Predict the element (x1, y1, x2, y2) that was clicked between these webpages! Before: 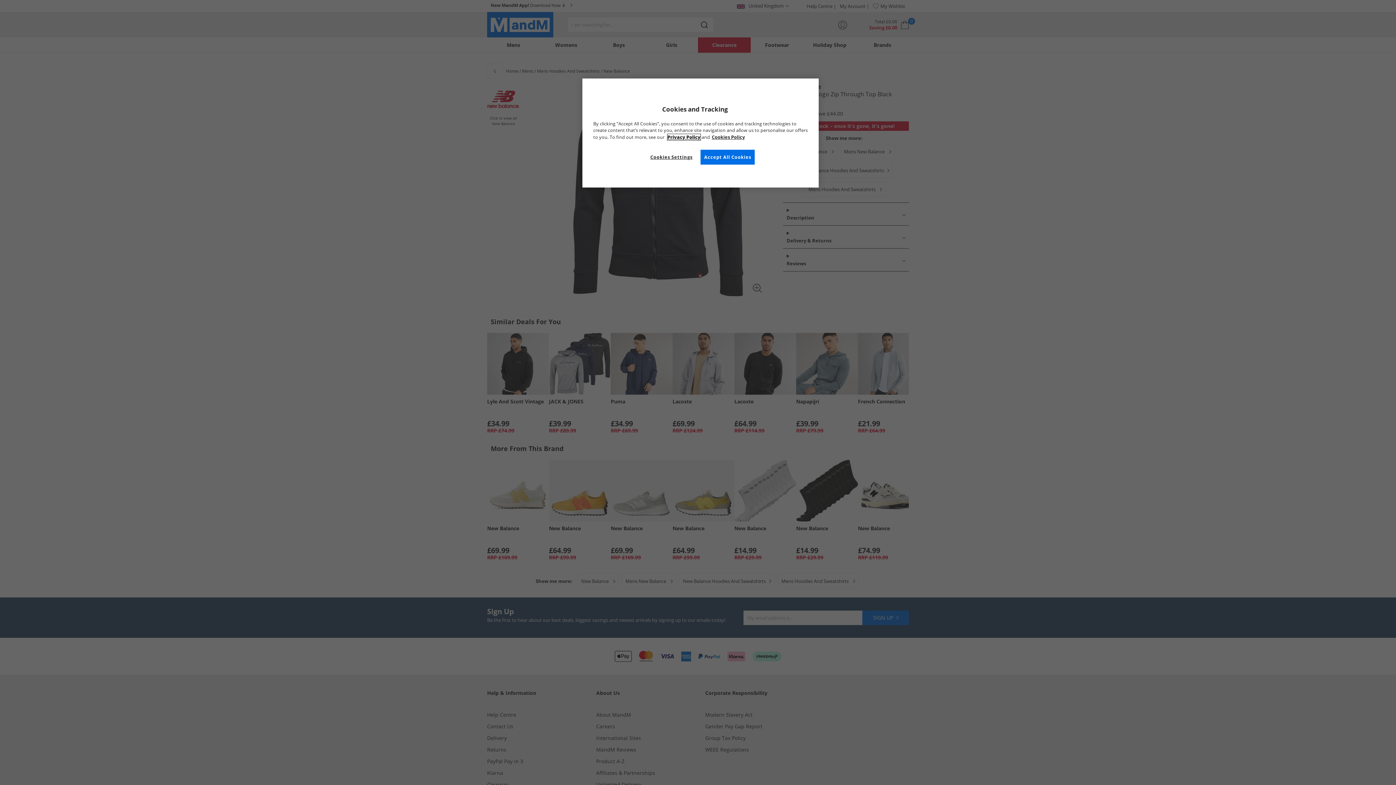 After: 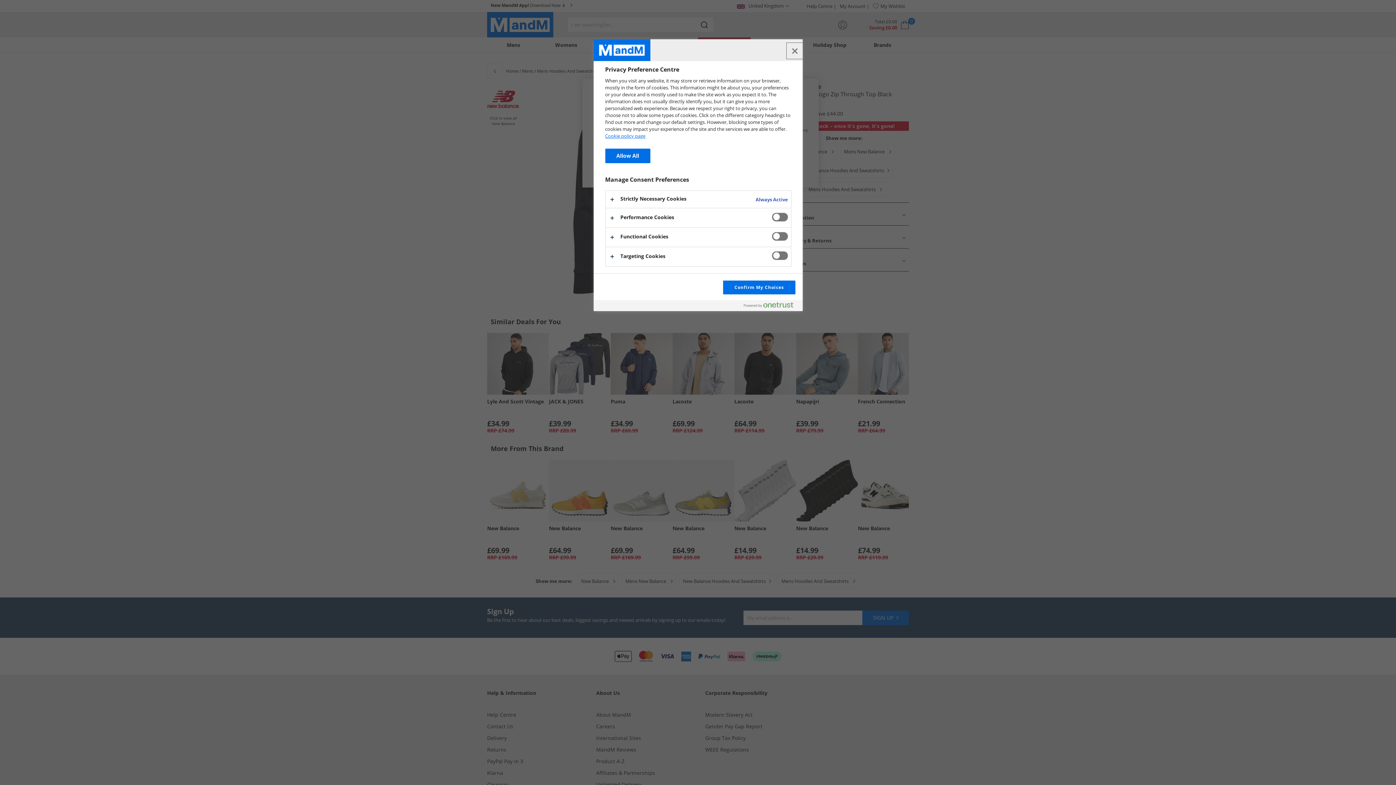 Action: label: Cookies Settings bbox: (647, 149, 696, 164)